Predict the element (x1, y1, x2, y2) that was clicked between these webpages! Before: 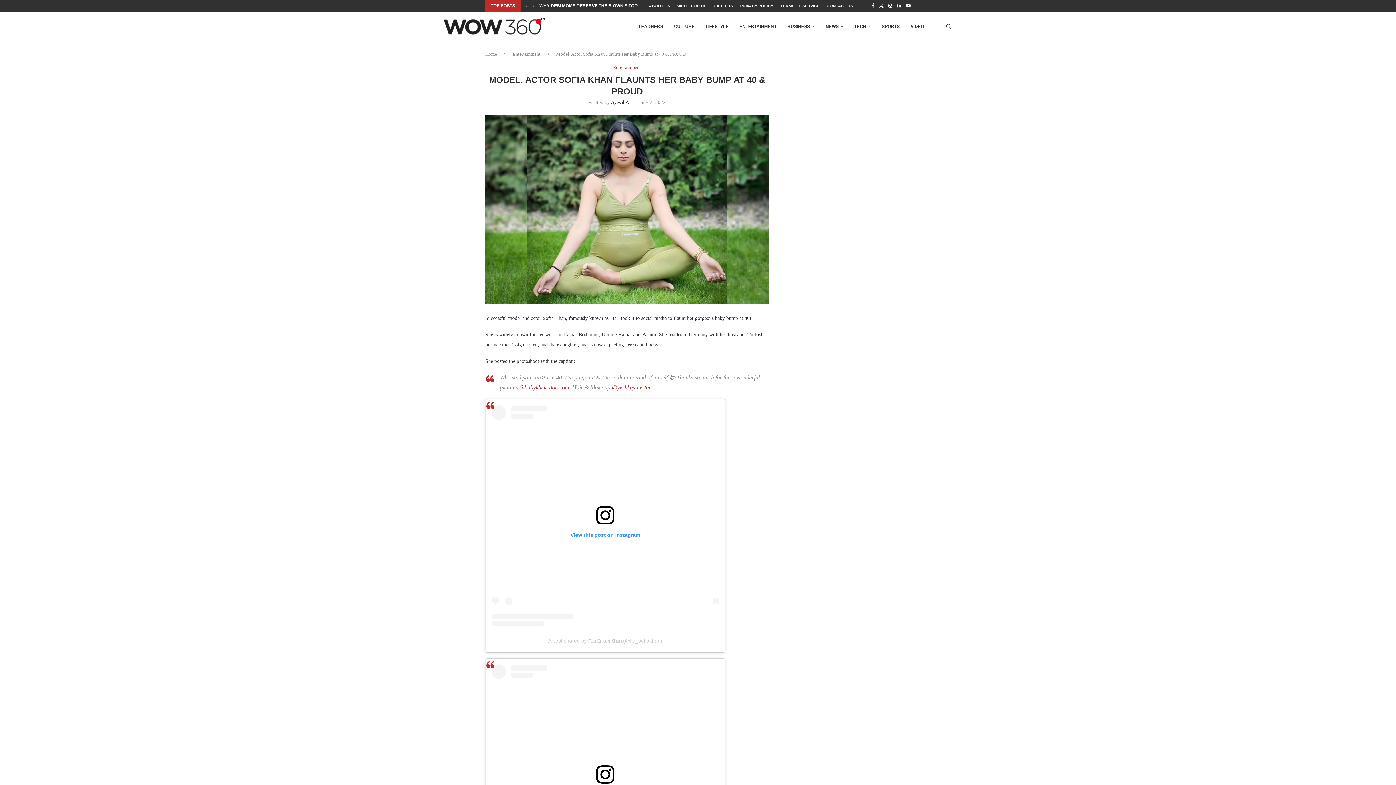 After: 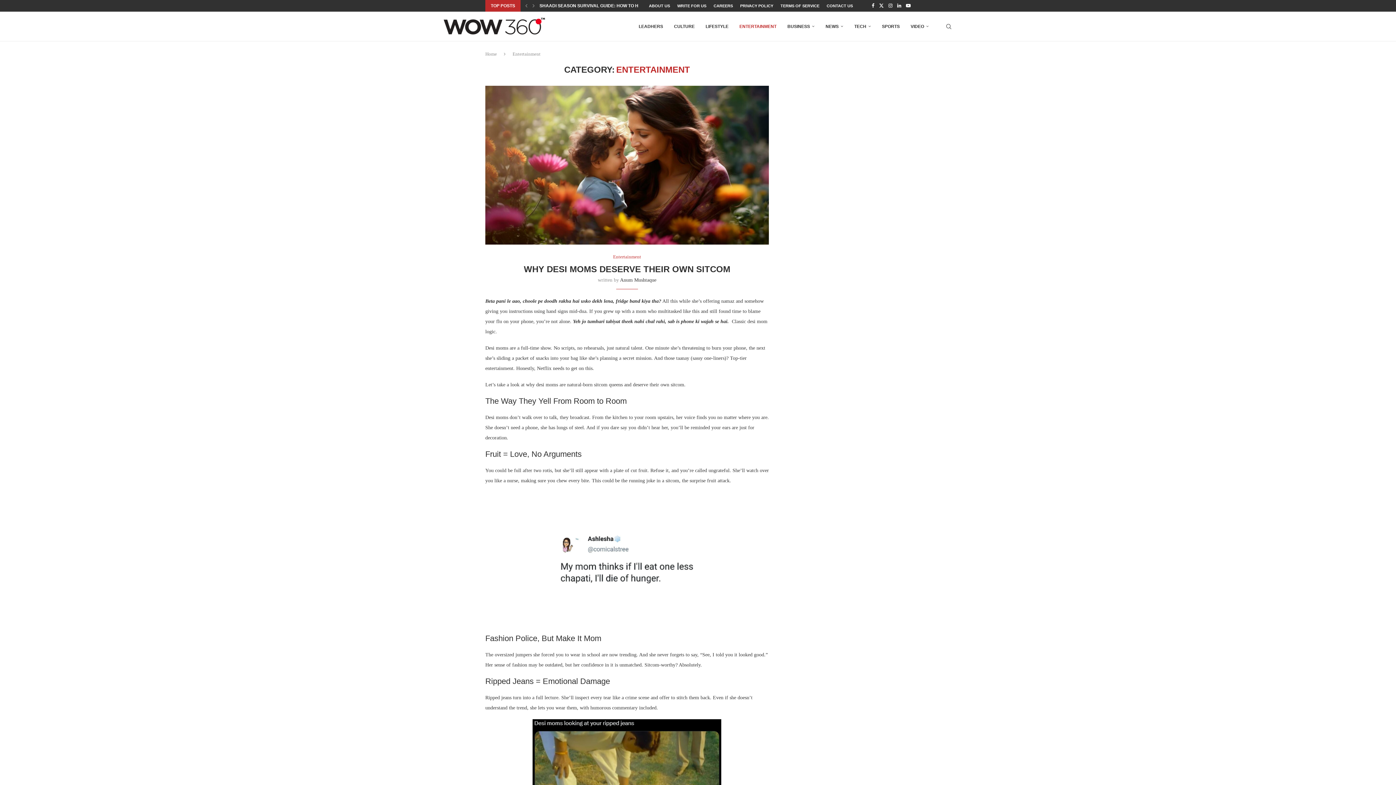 Action: bbox: (613, 64, 641, 70) label: Entertainment